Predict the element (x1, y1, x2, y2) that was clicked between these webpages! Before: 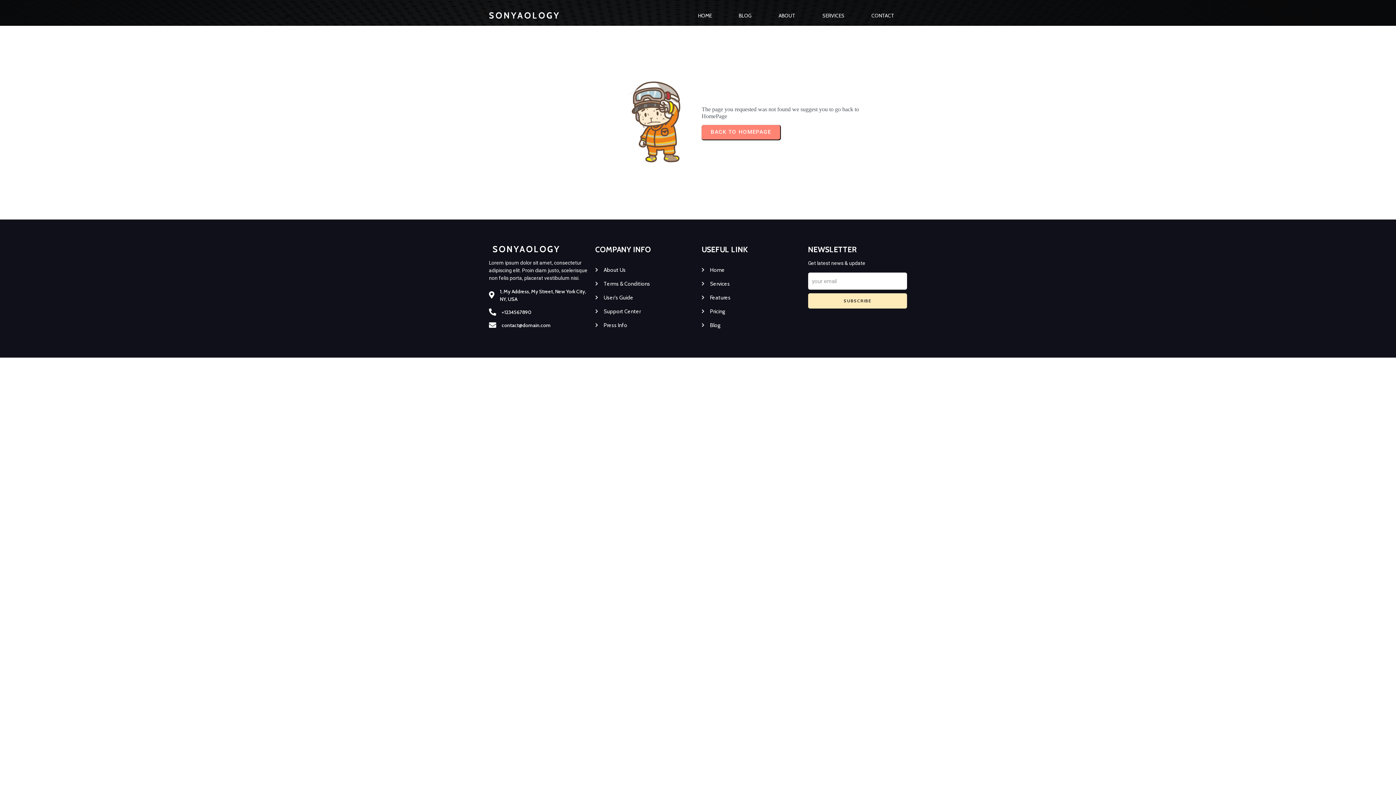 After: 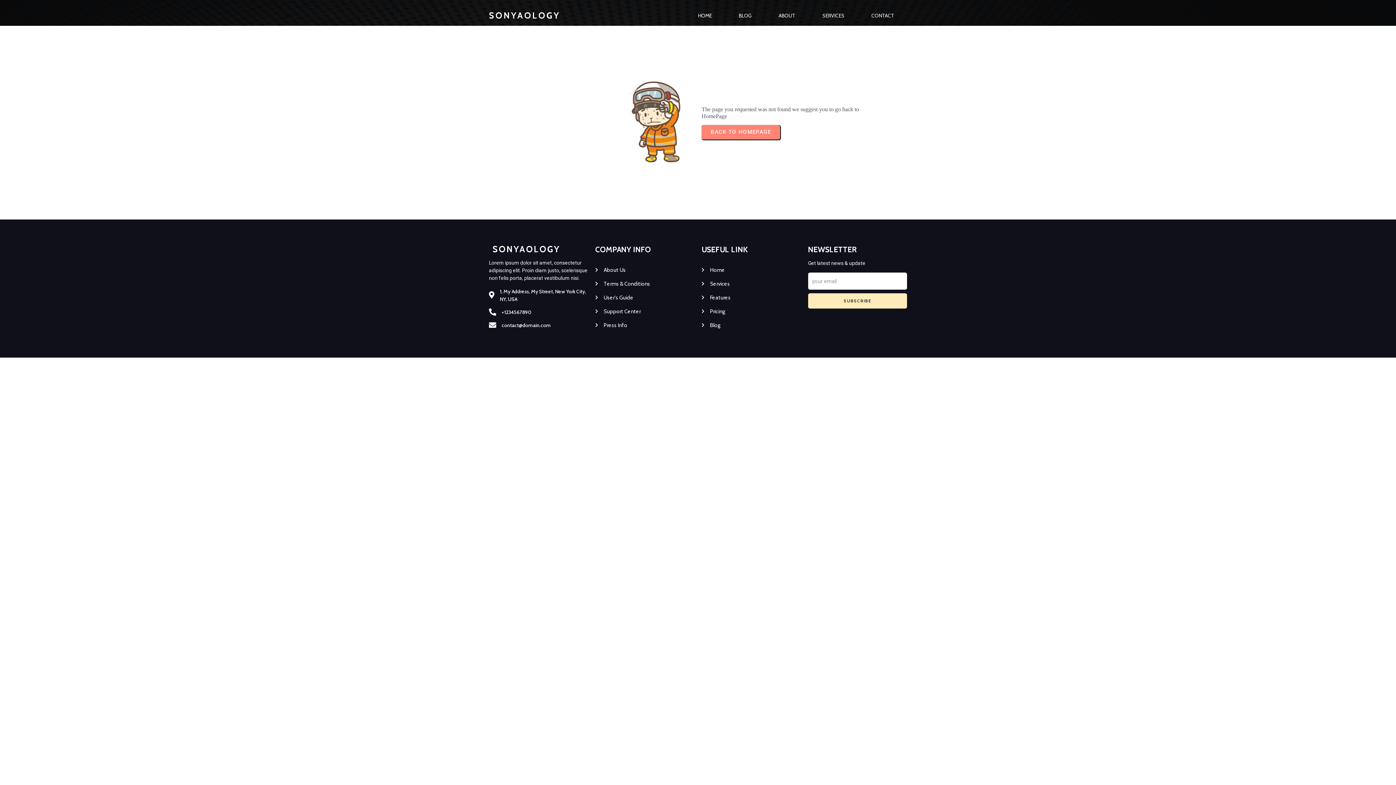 Action: label: Support Center bbox: (595, 304, 694, 318)